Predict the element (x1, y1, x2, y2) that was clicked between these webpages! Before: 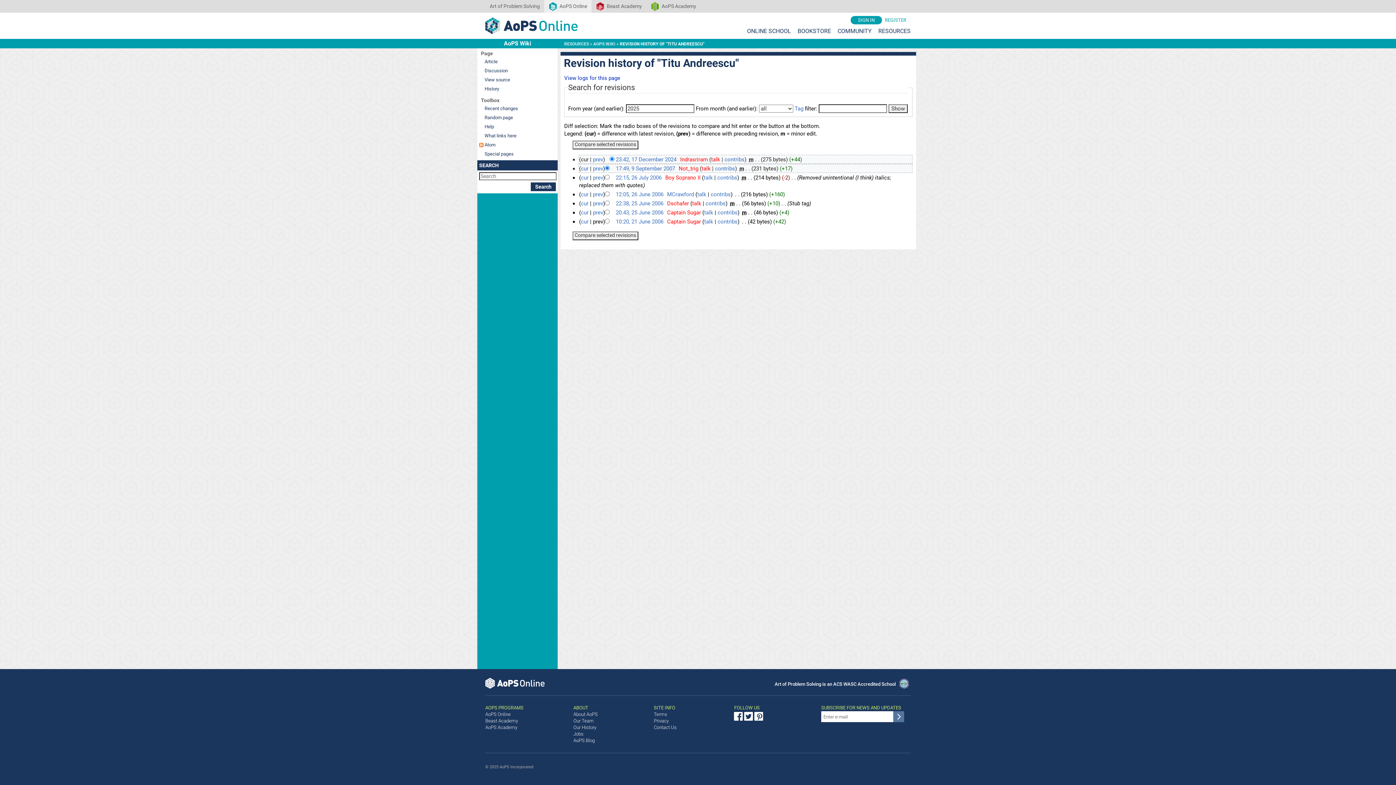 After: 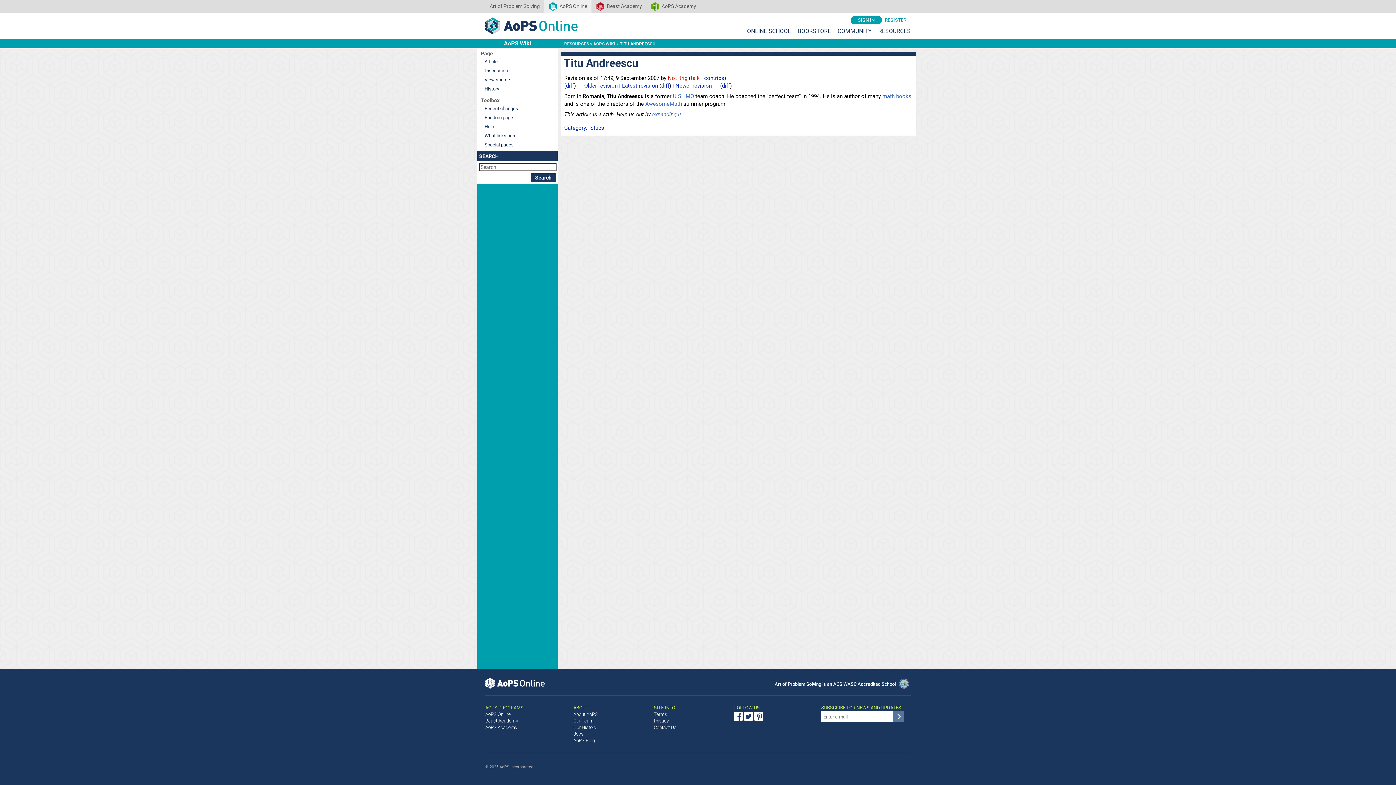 Action: label: 17:49, 9 September 2007 bbox: (616, 165, 675, 171)